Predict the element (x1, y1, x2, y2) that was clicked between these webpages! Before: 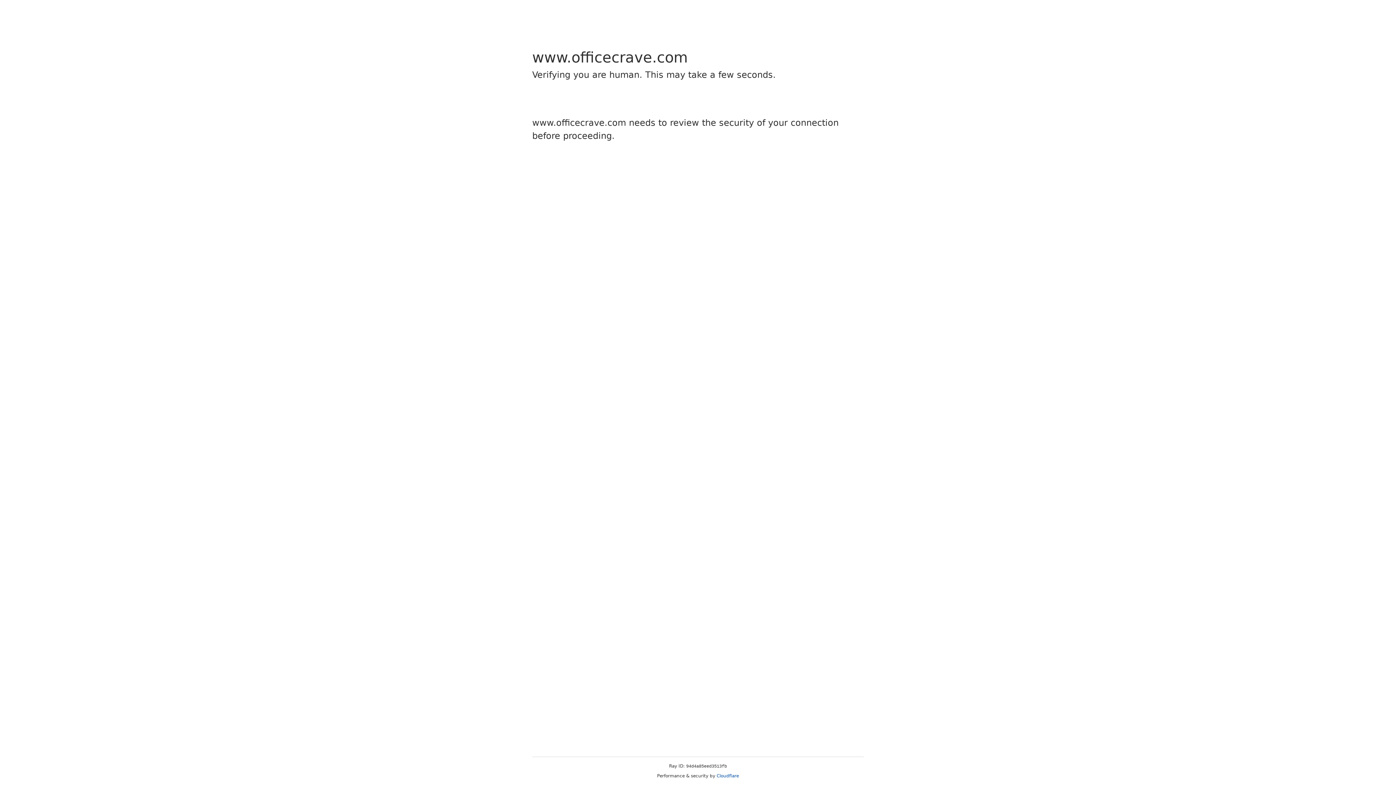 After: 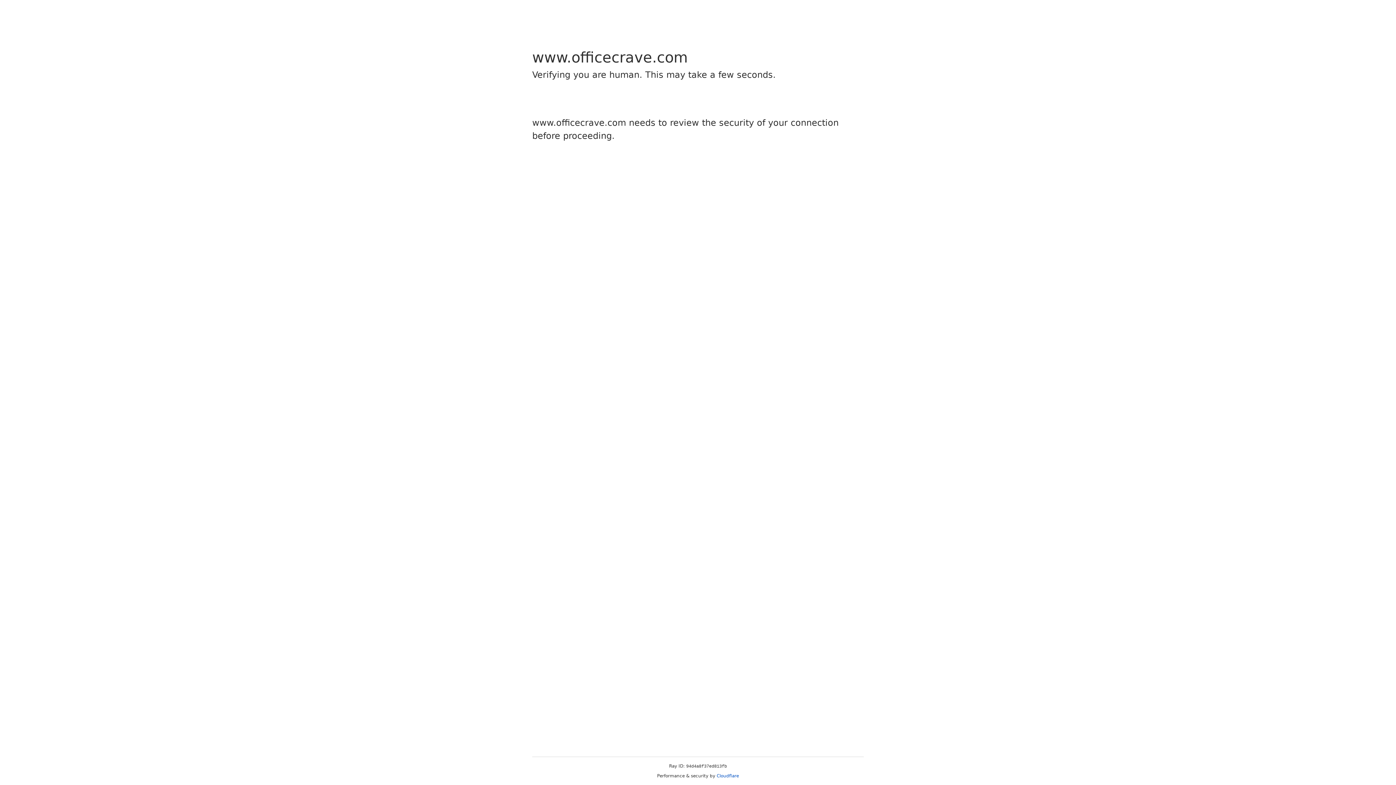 Action: bbox: (716, 773, 739, 778) label: Cloudflare